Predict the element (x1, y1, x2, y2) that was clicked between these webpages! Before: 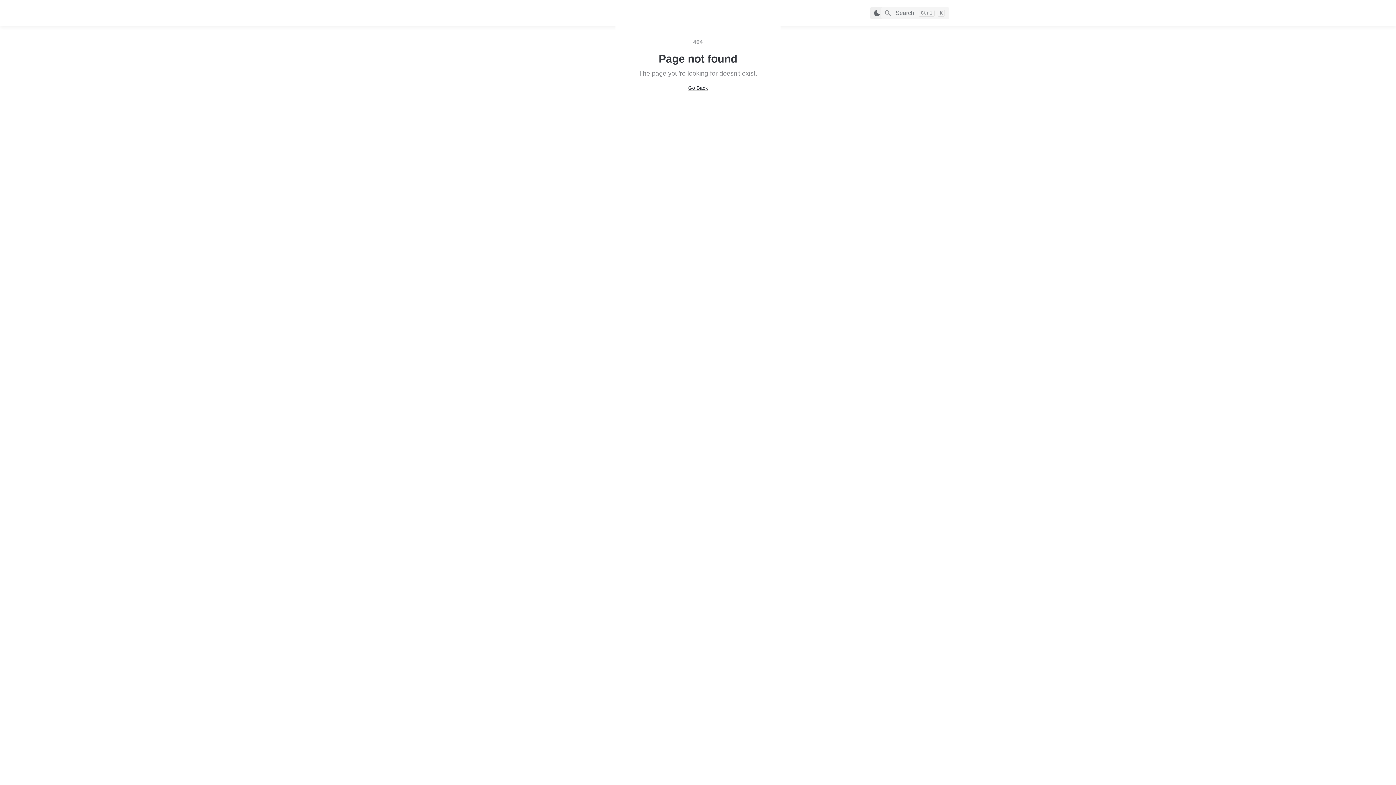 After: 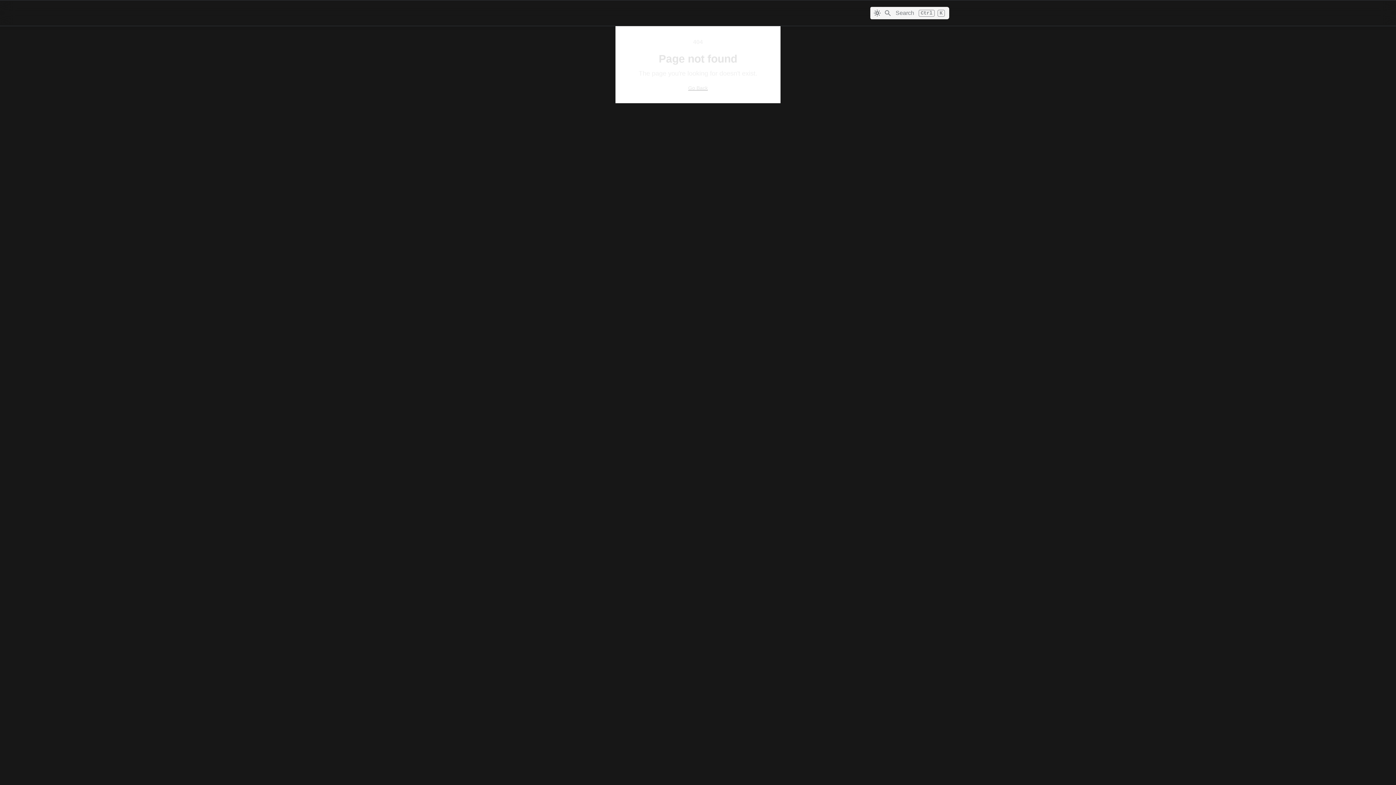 Action: bbox: (870, 6, 884, 19) label: Switch color mode